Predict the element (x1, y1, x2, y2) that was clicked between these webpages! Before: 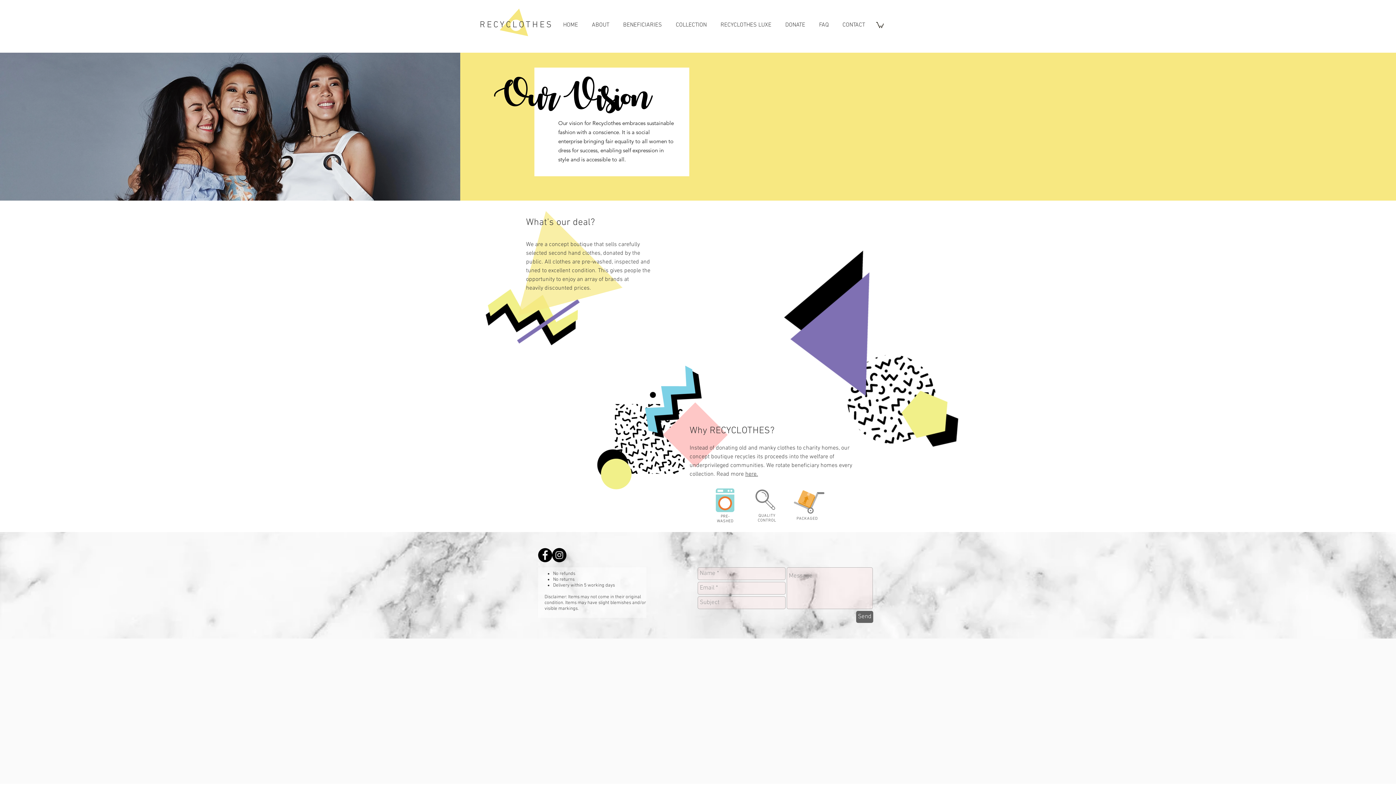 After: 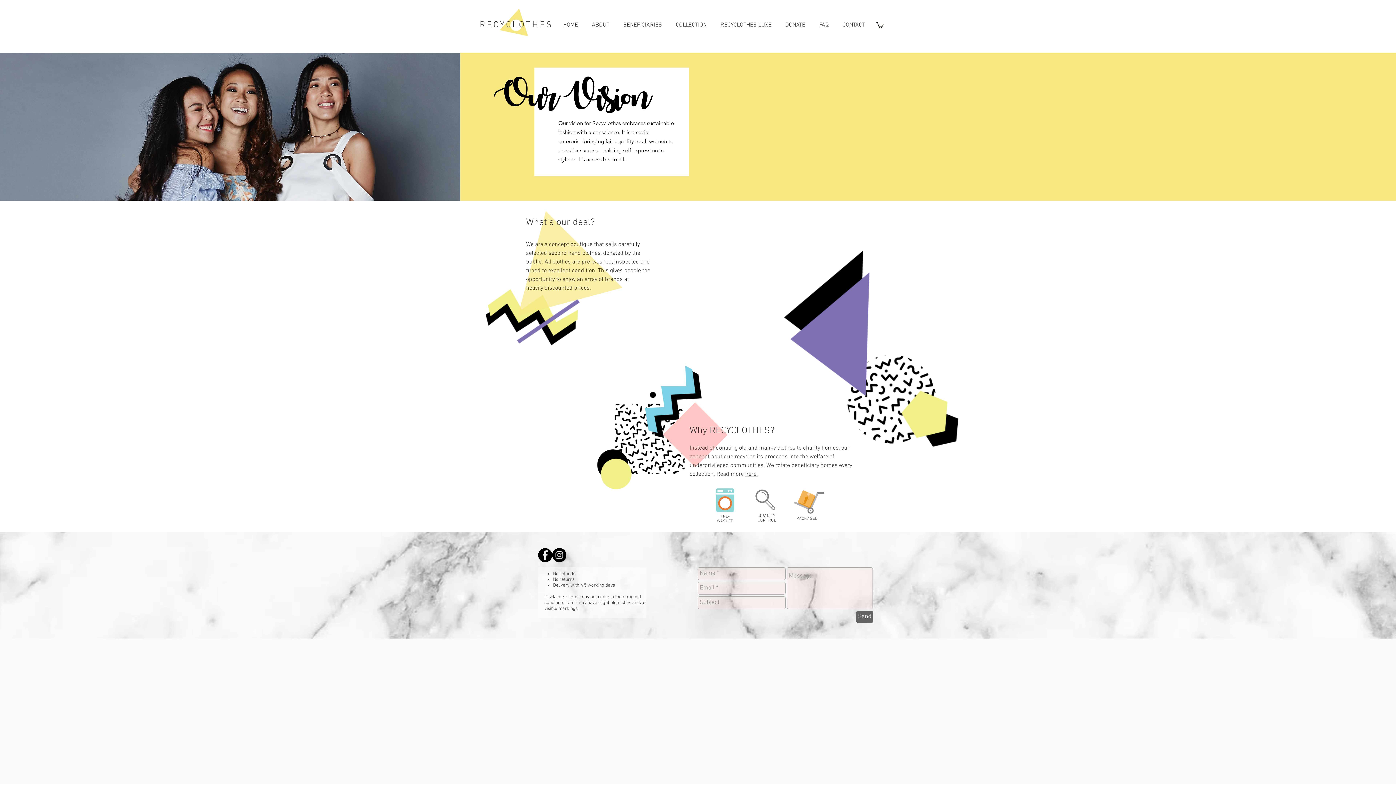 Action: bbox: (856, 611, 873, 623) label: Send